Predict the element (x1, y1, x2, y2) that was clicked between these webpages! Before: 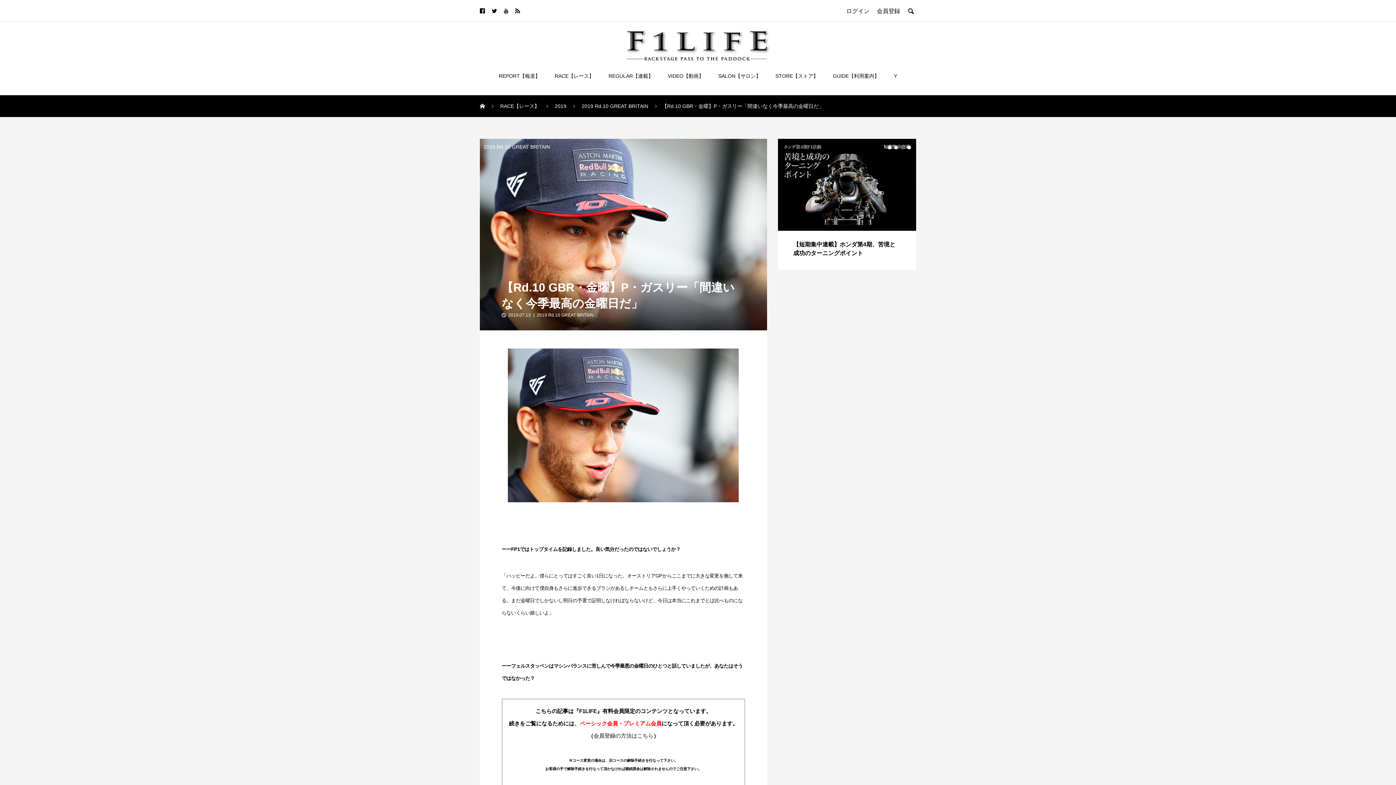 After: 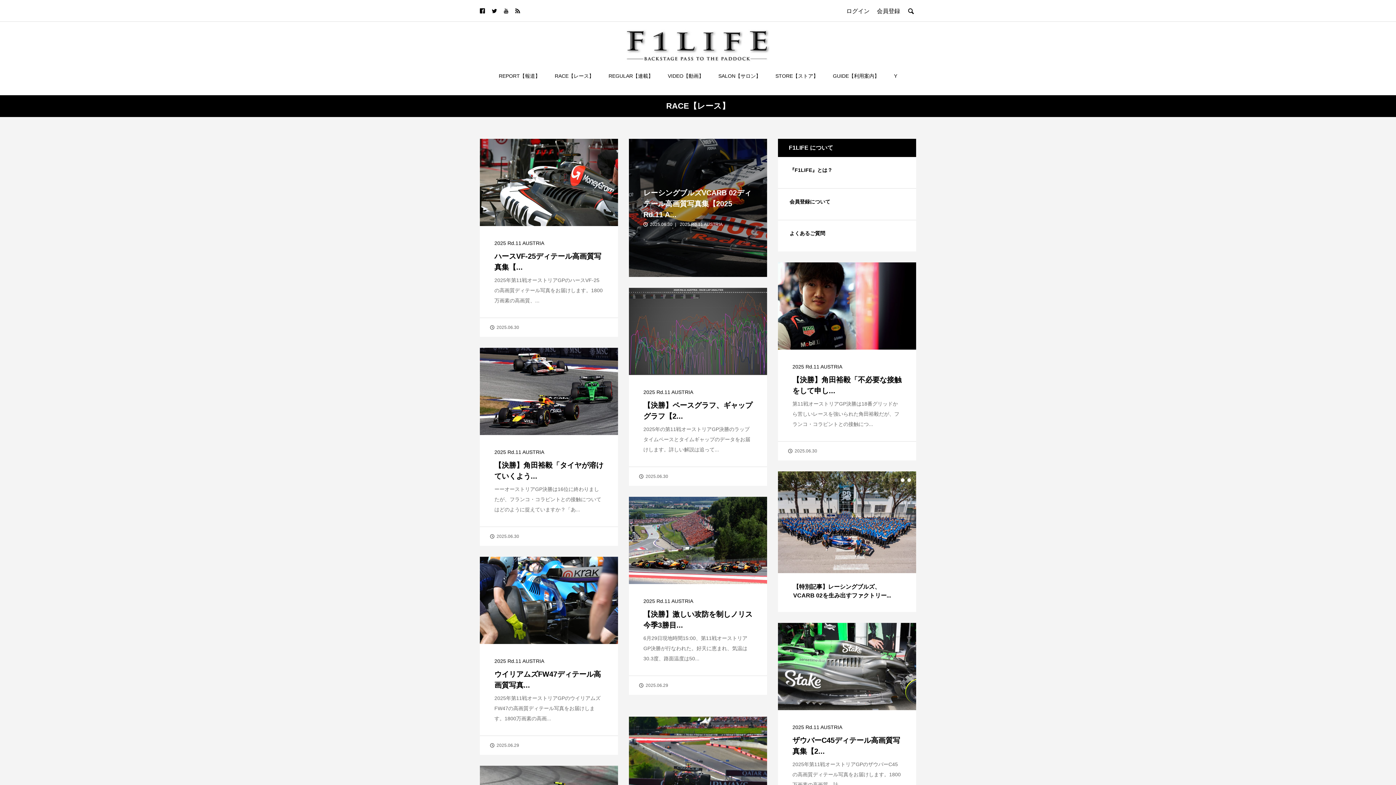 Action: label: RACE【レース】 bbox: (547, 62, 601, 89)